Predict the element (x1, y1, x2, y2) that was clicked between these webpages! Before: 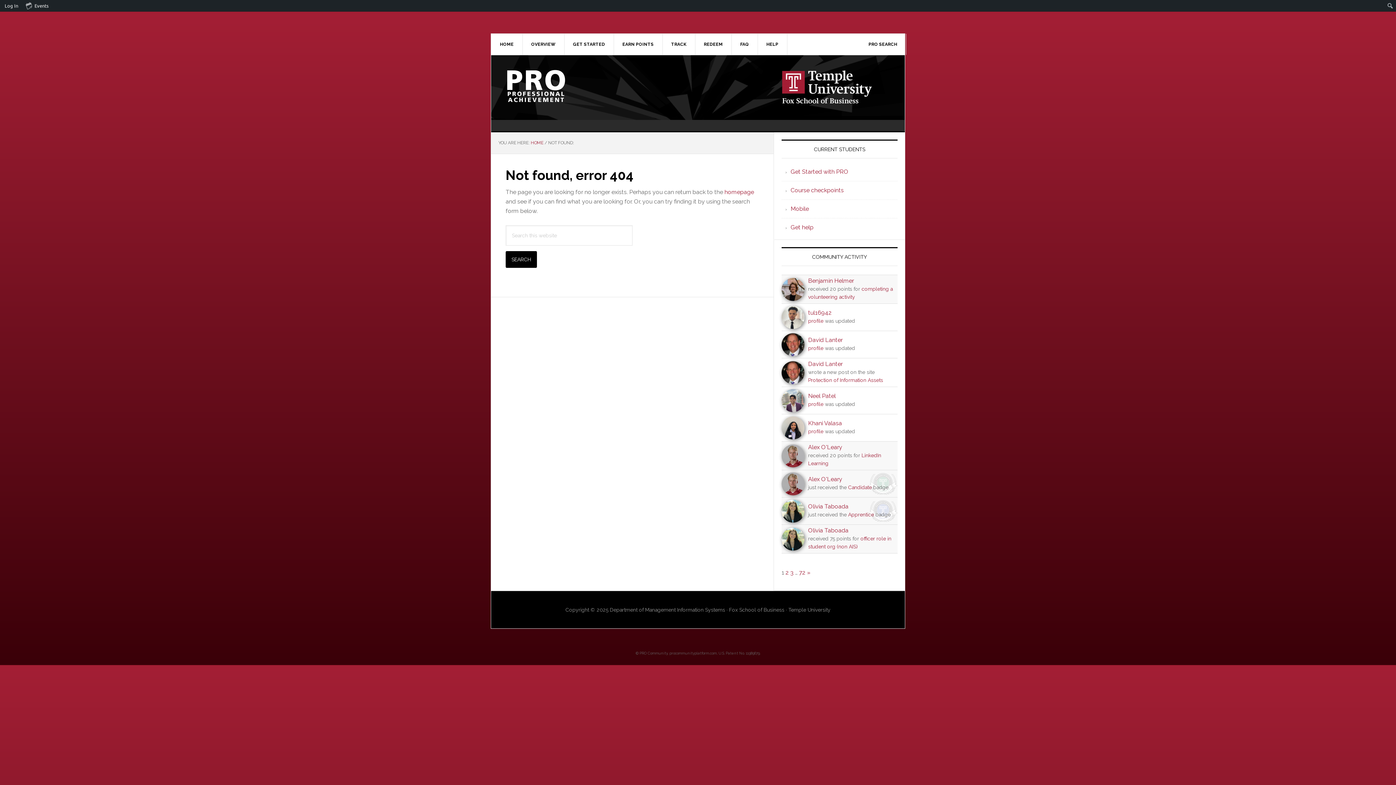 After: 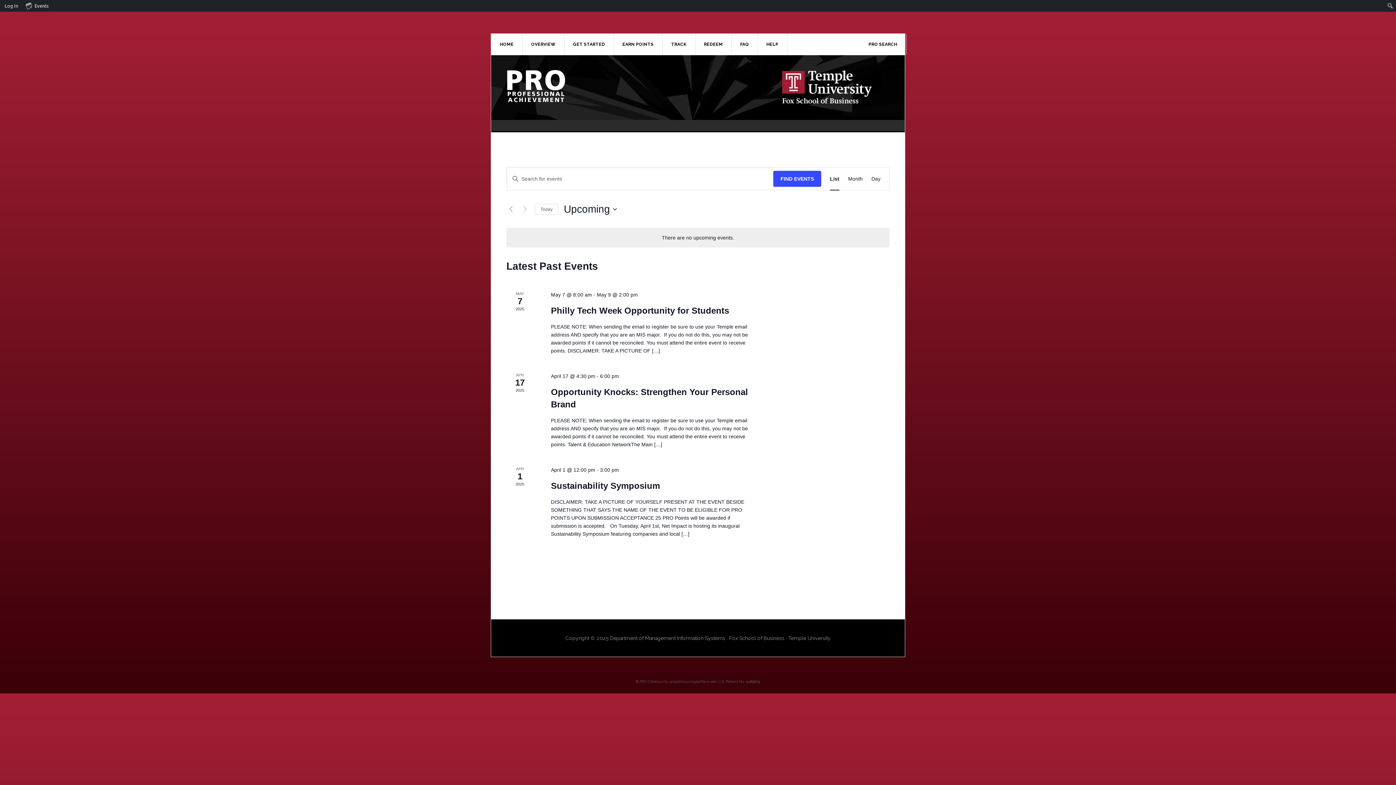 Action: bbox: (21, 0, 51, 11) label: Events